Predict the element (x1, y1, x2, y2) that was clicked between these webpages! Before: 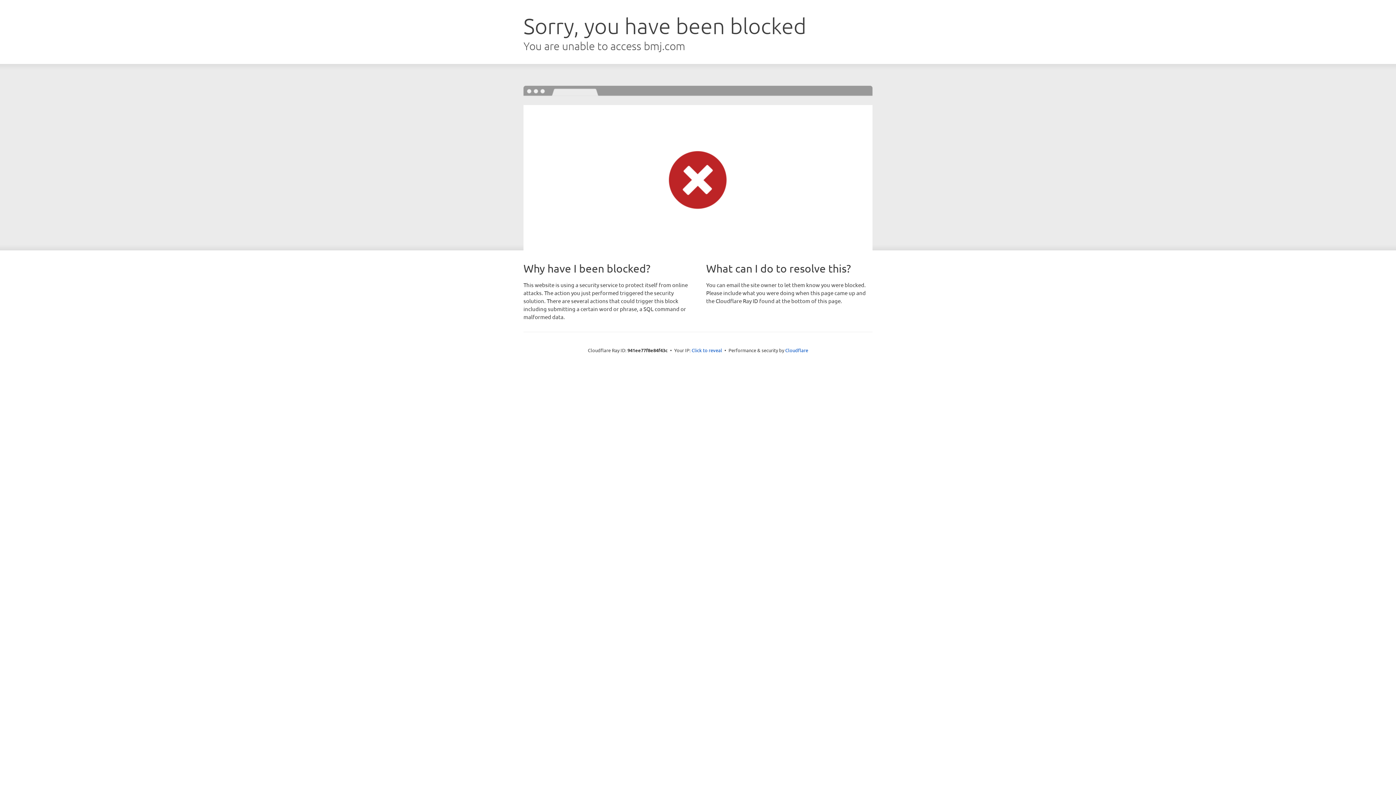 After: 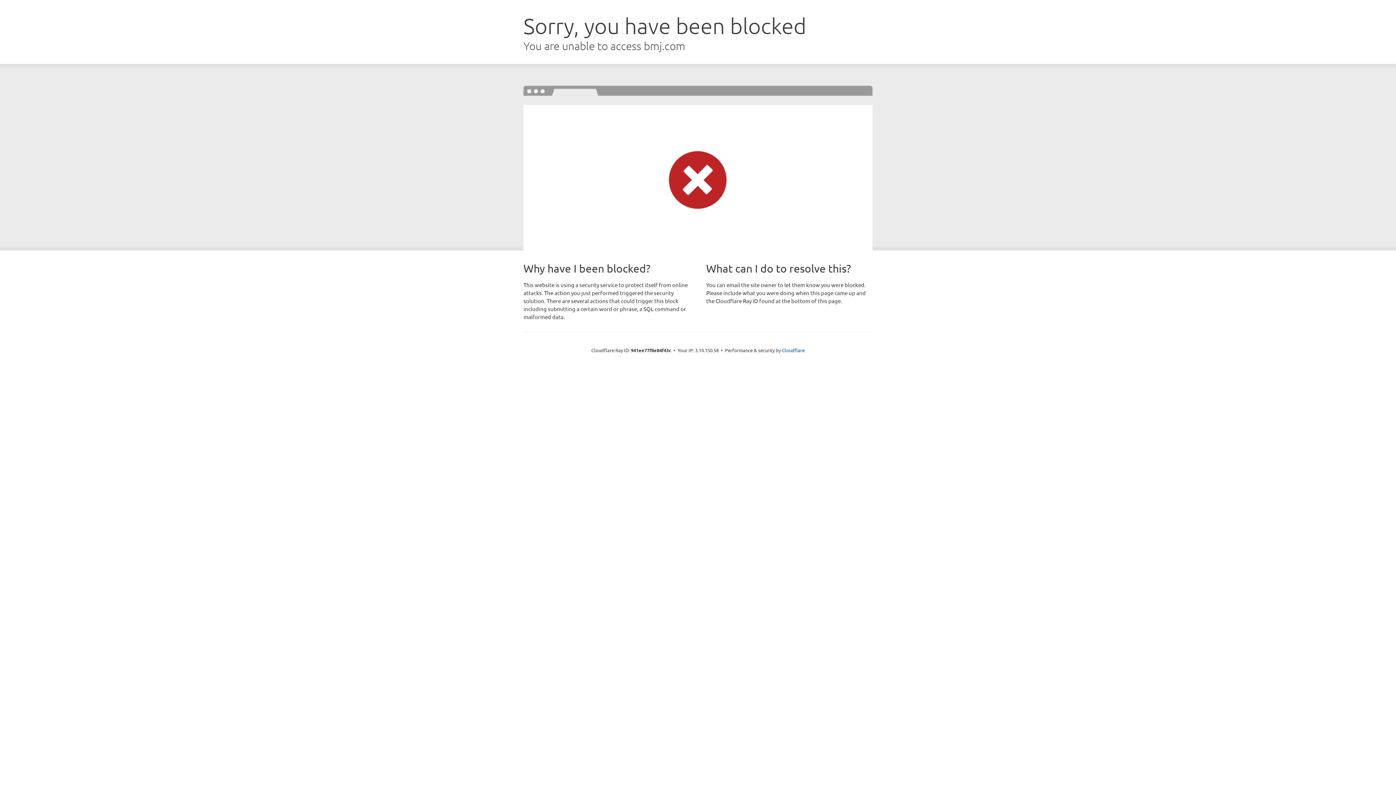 Action: bbox: (691, 346, 722, 353) label: Click to reveal